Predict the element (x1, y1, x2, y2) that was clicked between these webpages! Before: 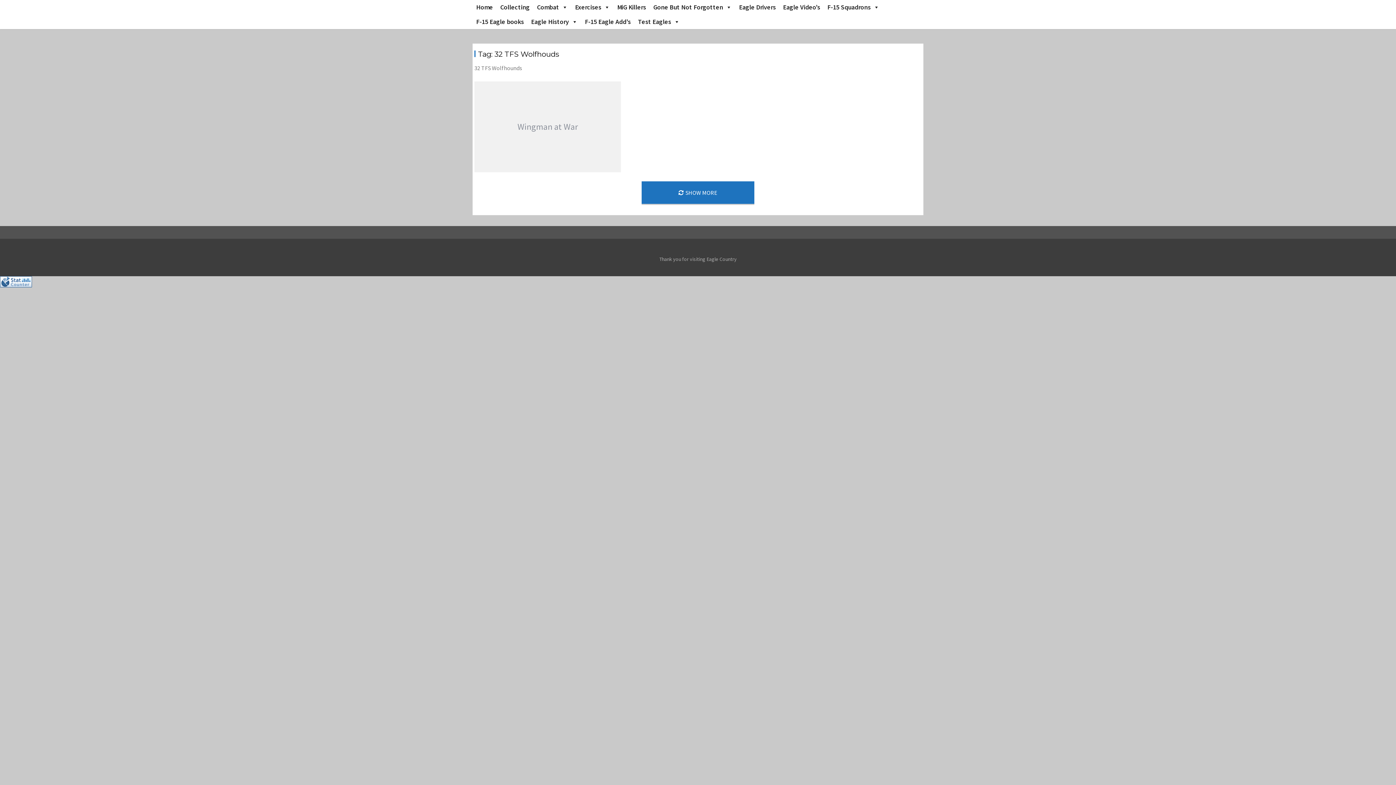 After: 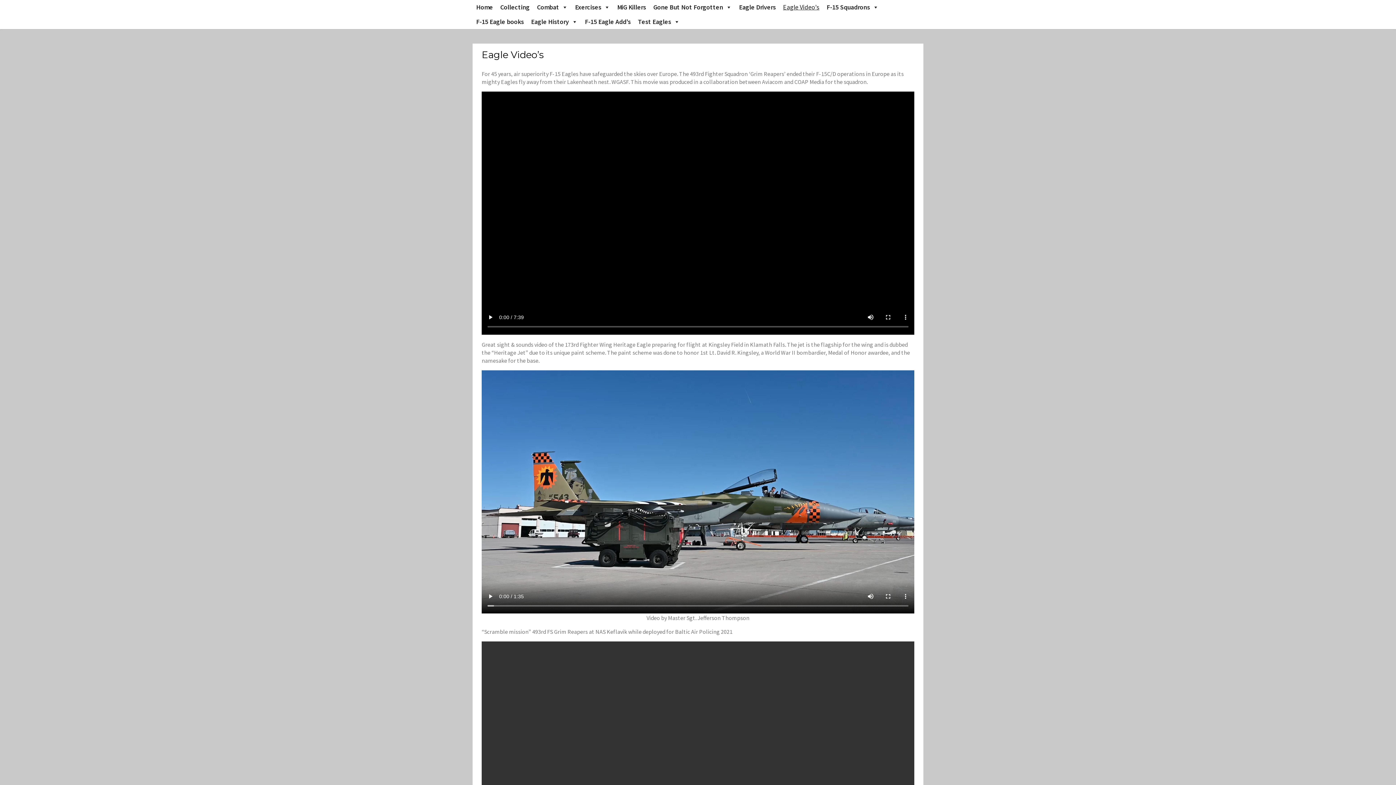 Action: bbox: (779, 0, 824, 14) label: Eagle Video’s